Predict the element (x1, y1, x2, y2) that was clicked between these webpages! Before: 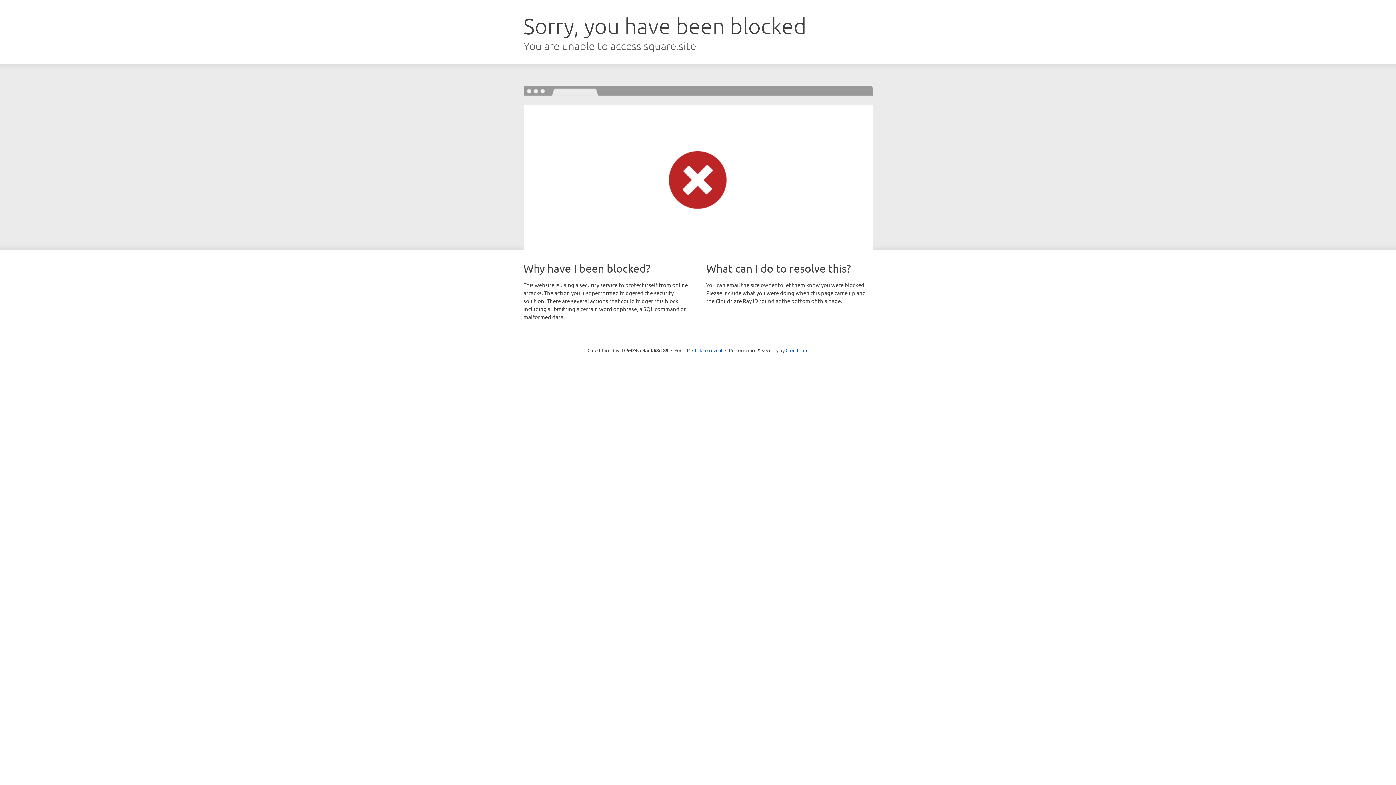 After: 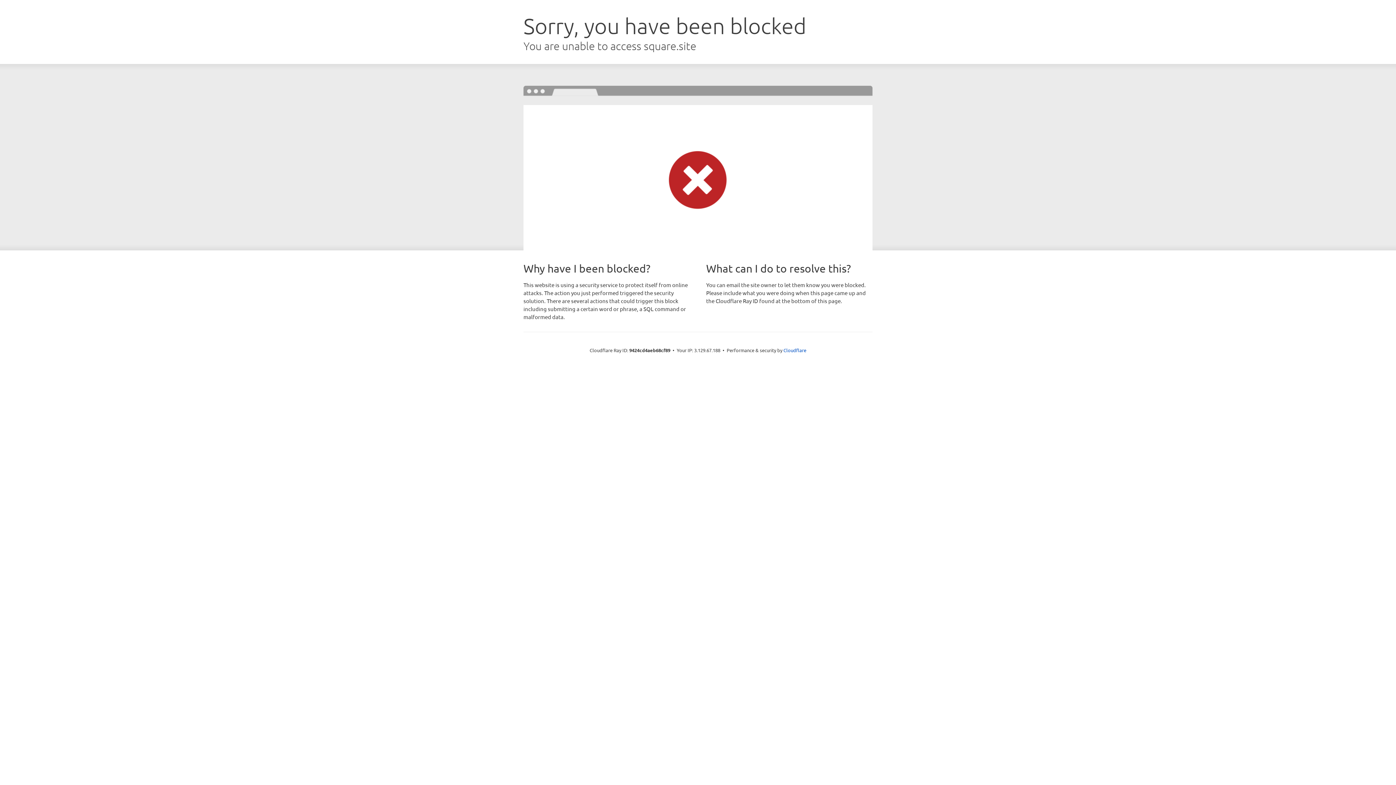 Action: bbox: (692, 346, 722, 353) label: Click to reveal